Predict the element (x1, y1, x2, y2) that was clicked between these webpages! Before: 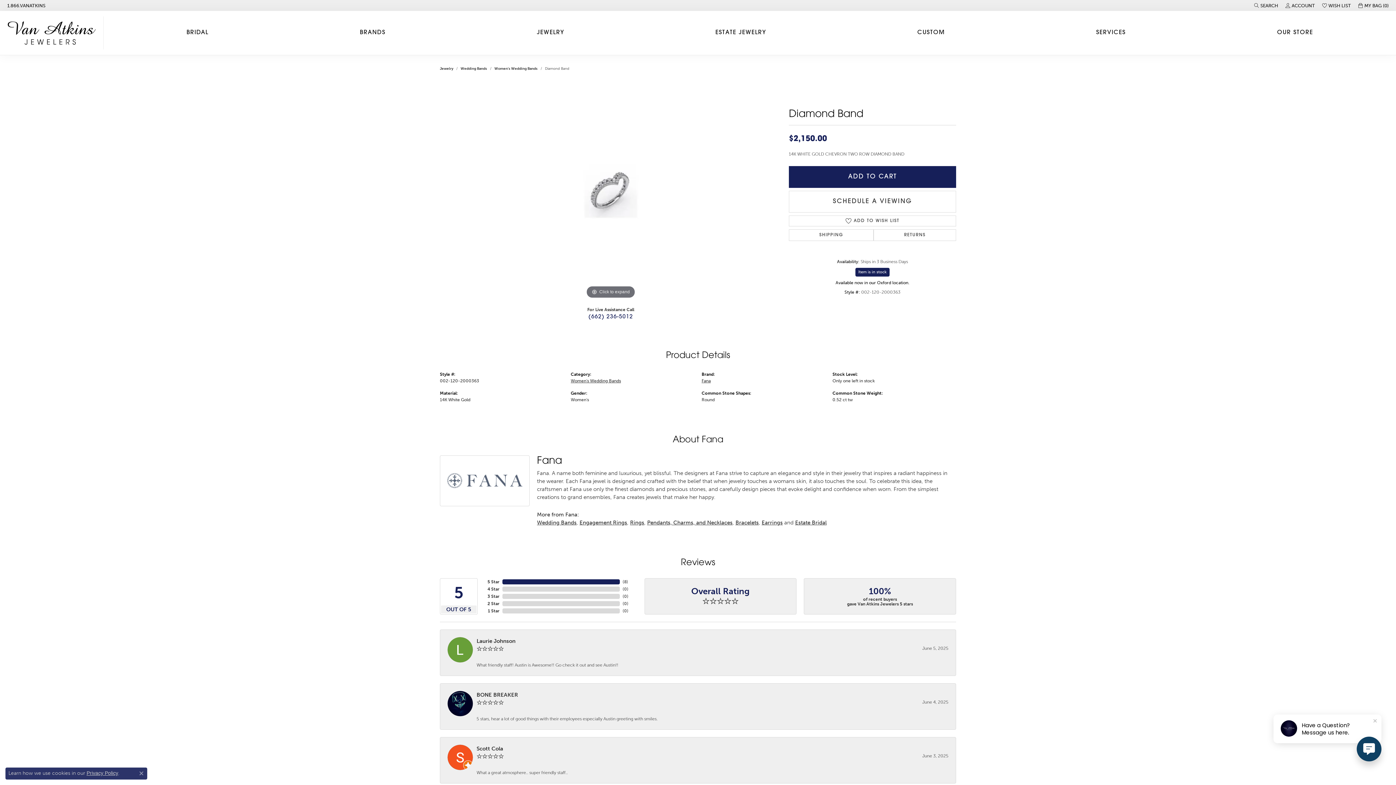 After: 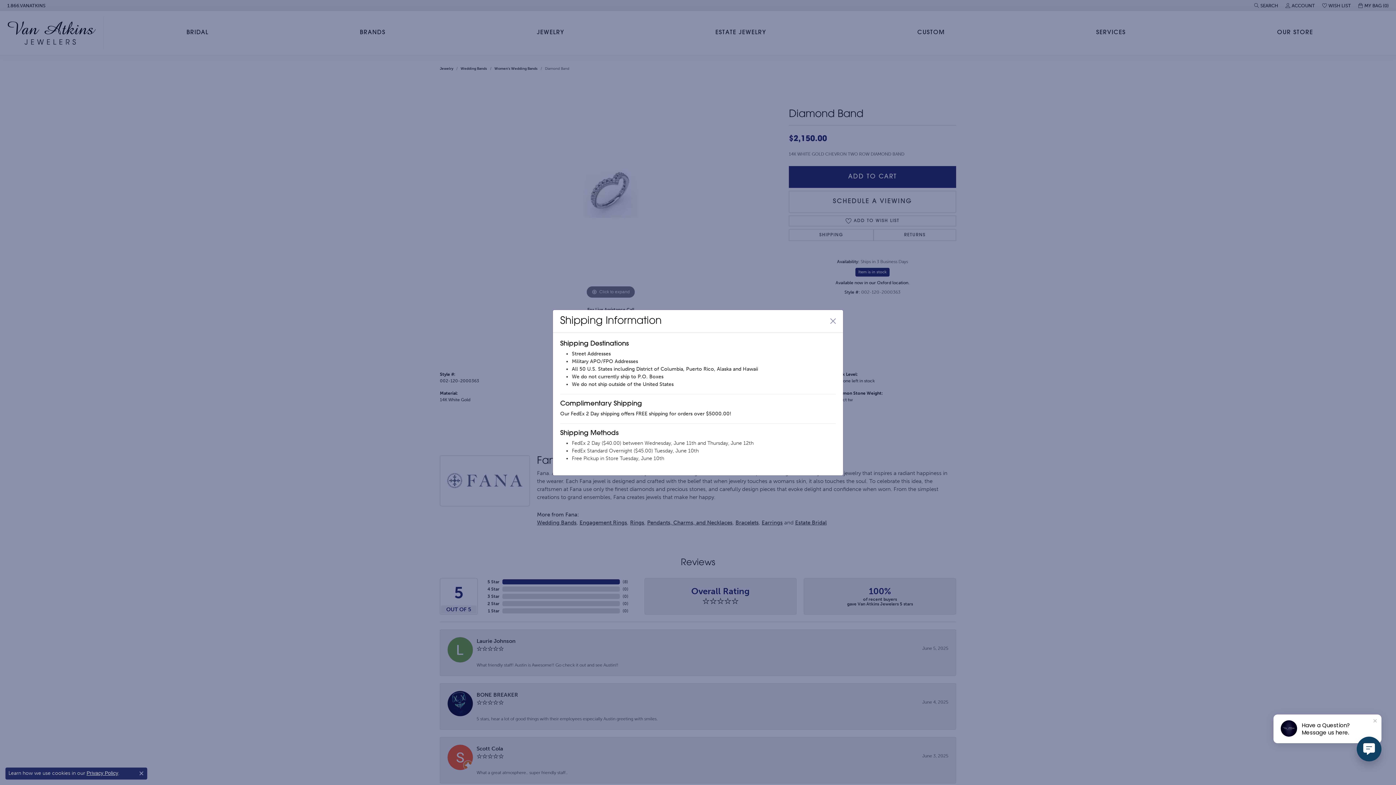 Action: label: SHIPPING bbox: (789, 229, 873, 241)